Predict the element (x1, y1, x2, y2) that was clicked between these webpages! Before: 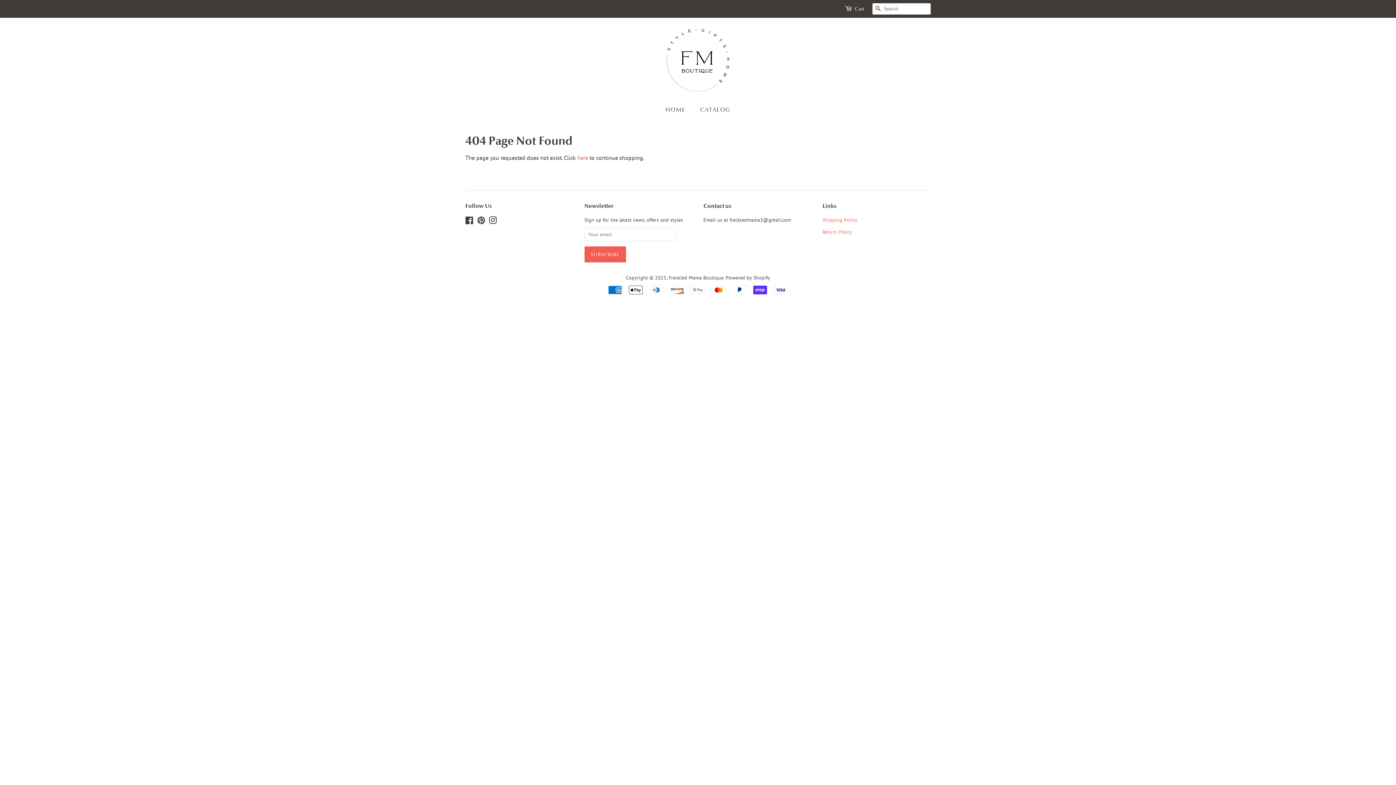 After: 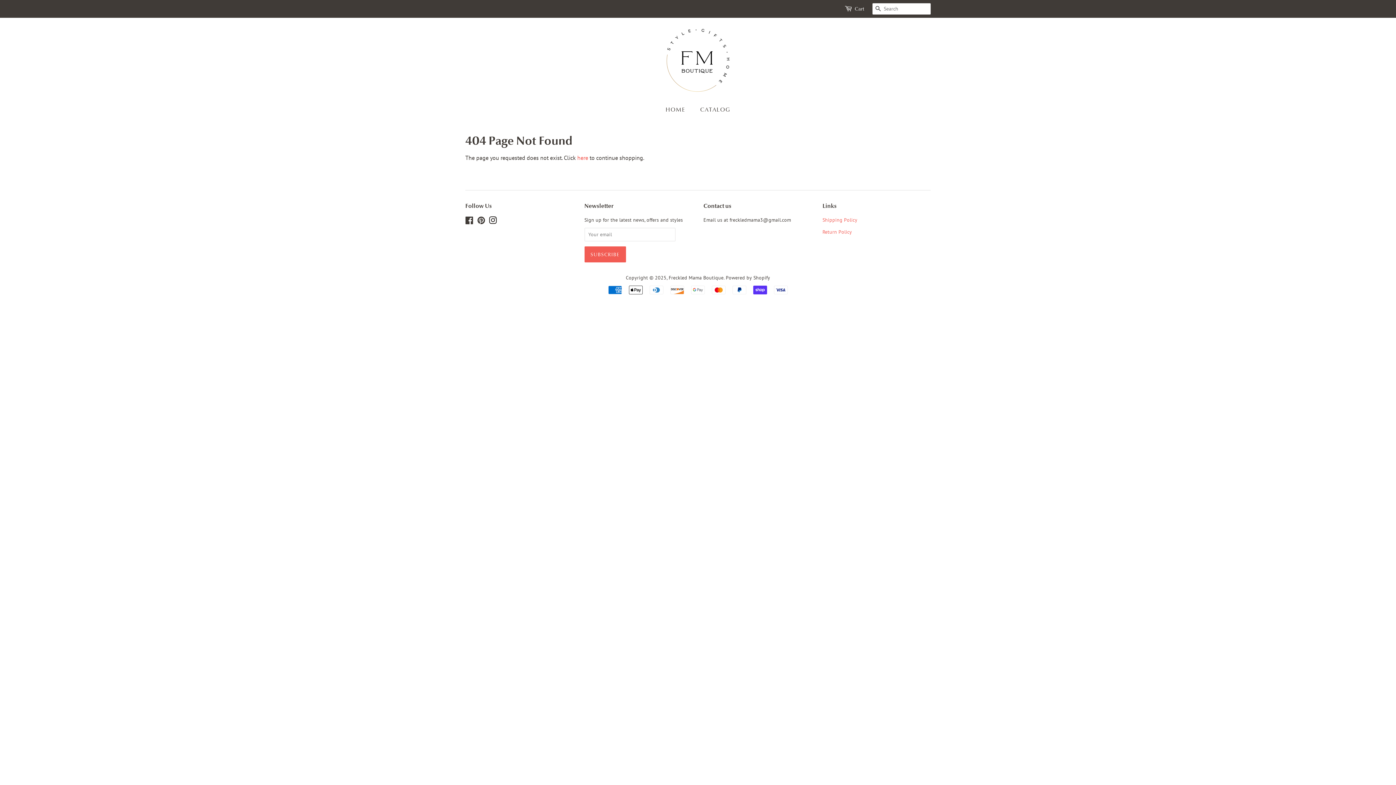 Action: bbox: (489, 218, 497, 225) label: Instagram